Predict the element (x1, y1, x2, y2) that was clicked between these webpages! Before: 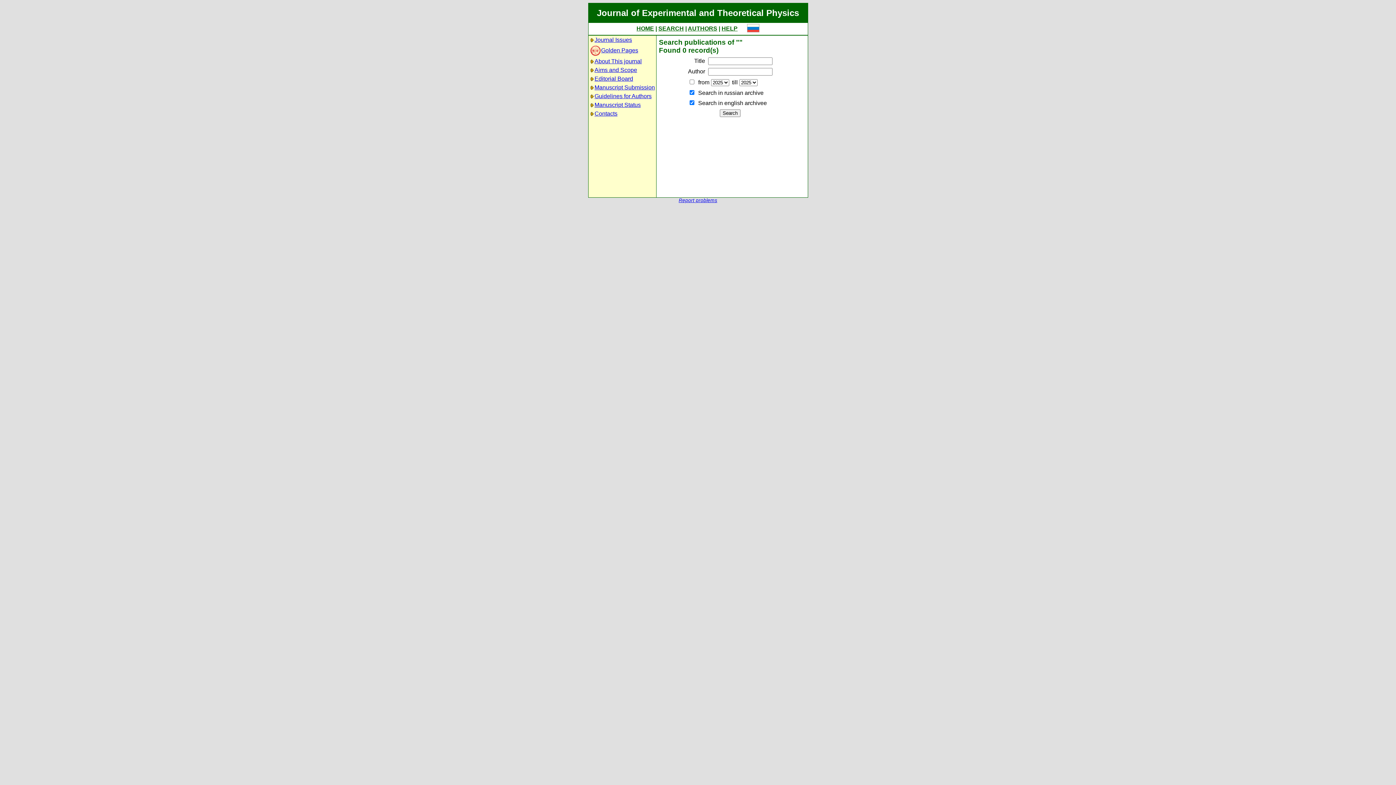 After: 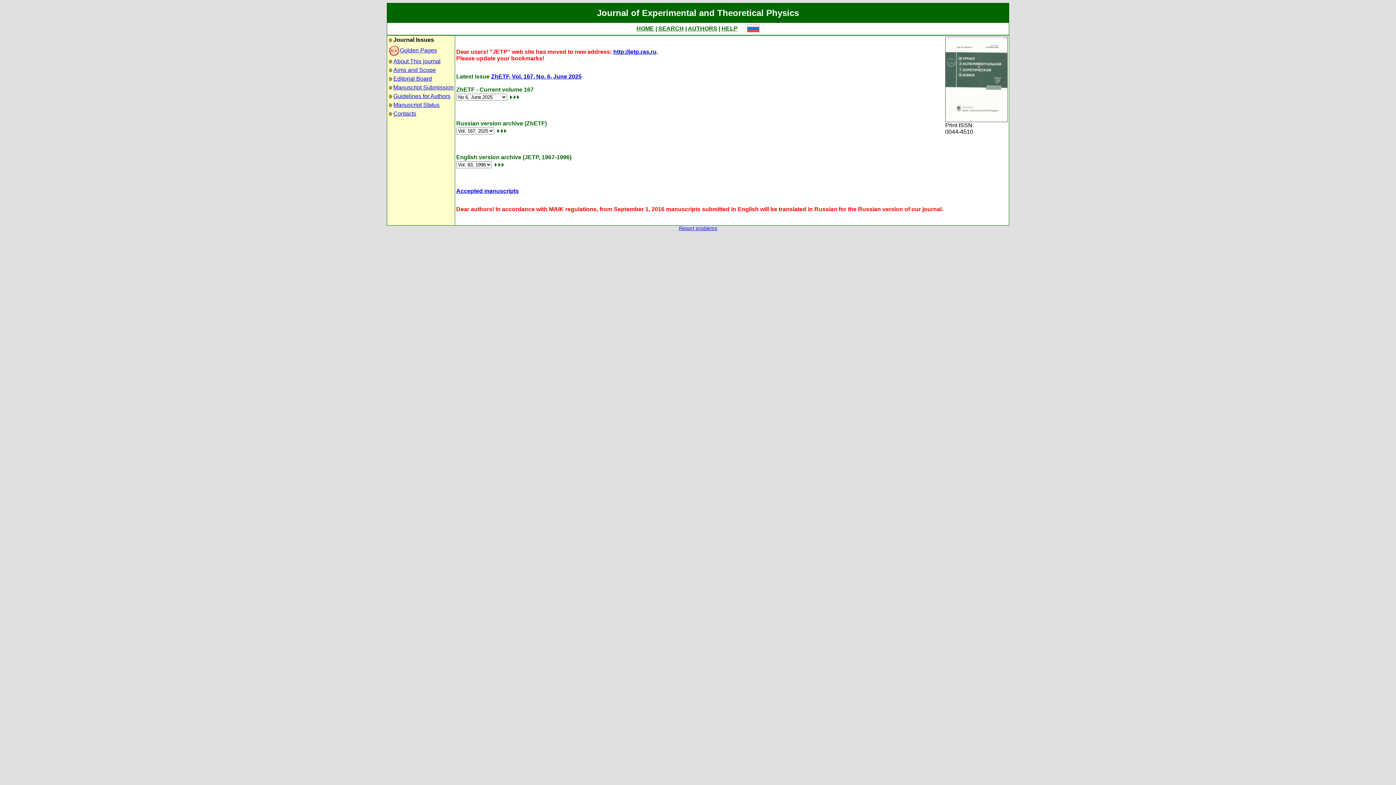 Action: label: Journal Issues bbox: (594, 36, 632, 42)